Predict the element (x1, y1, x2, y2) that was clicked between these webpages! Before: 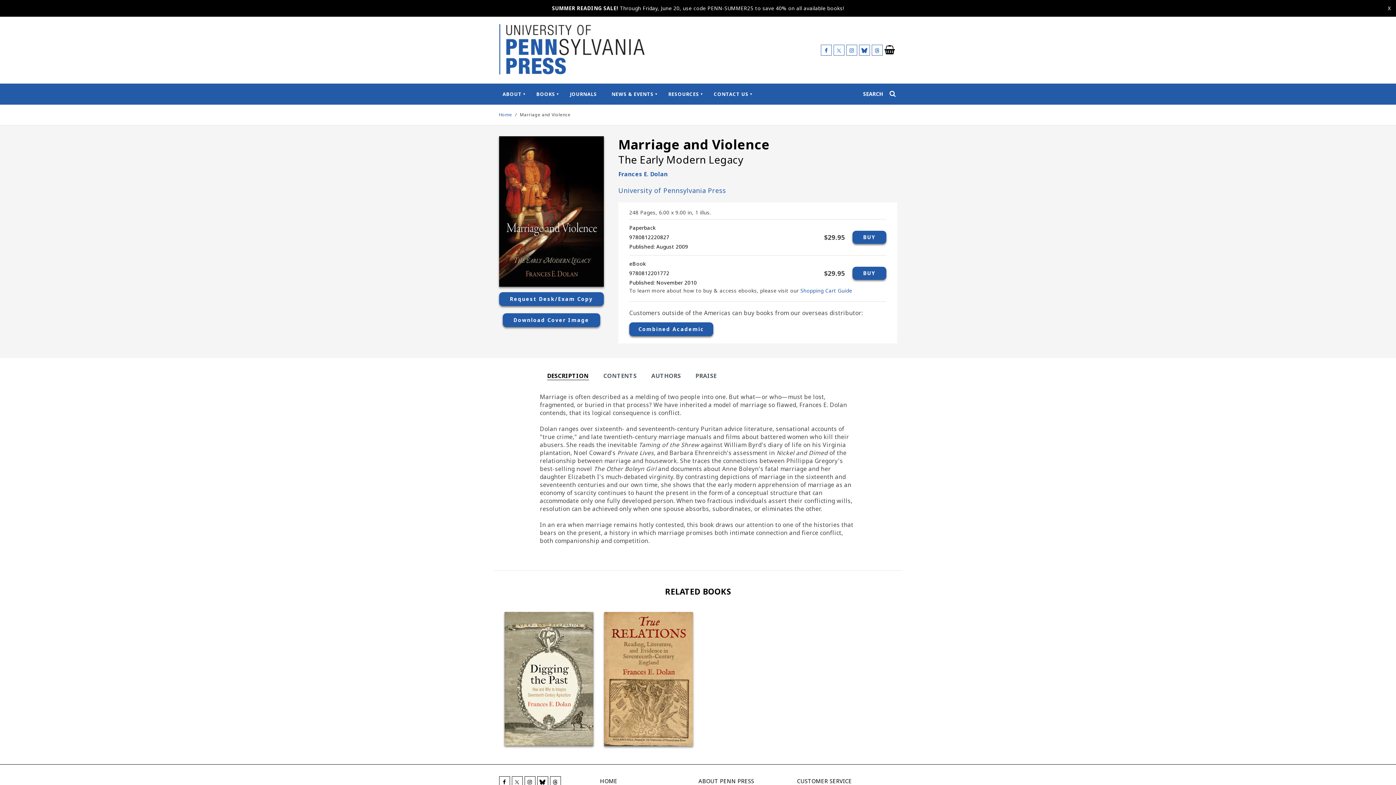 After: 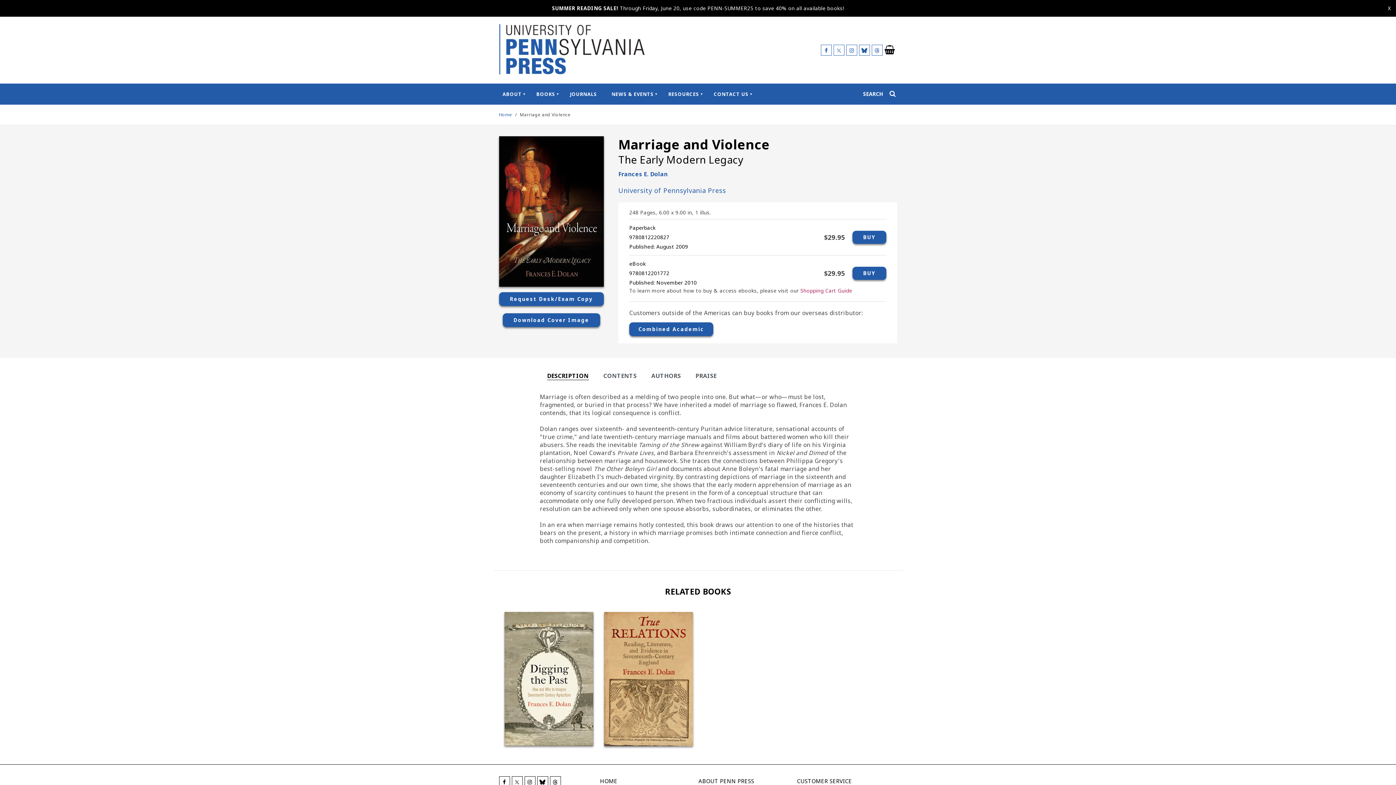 Action: bbox: (800, 287, 852, 294) label: Shopping Cart Guide